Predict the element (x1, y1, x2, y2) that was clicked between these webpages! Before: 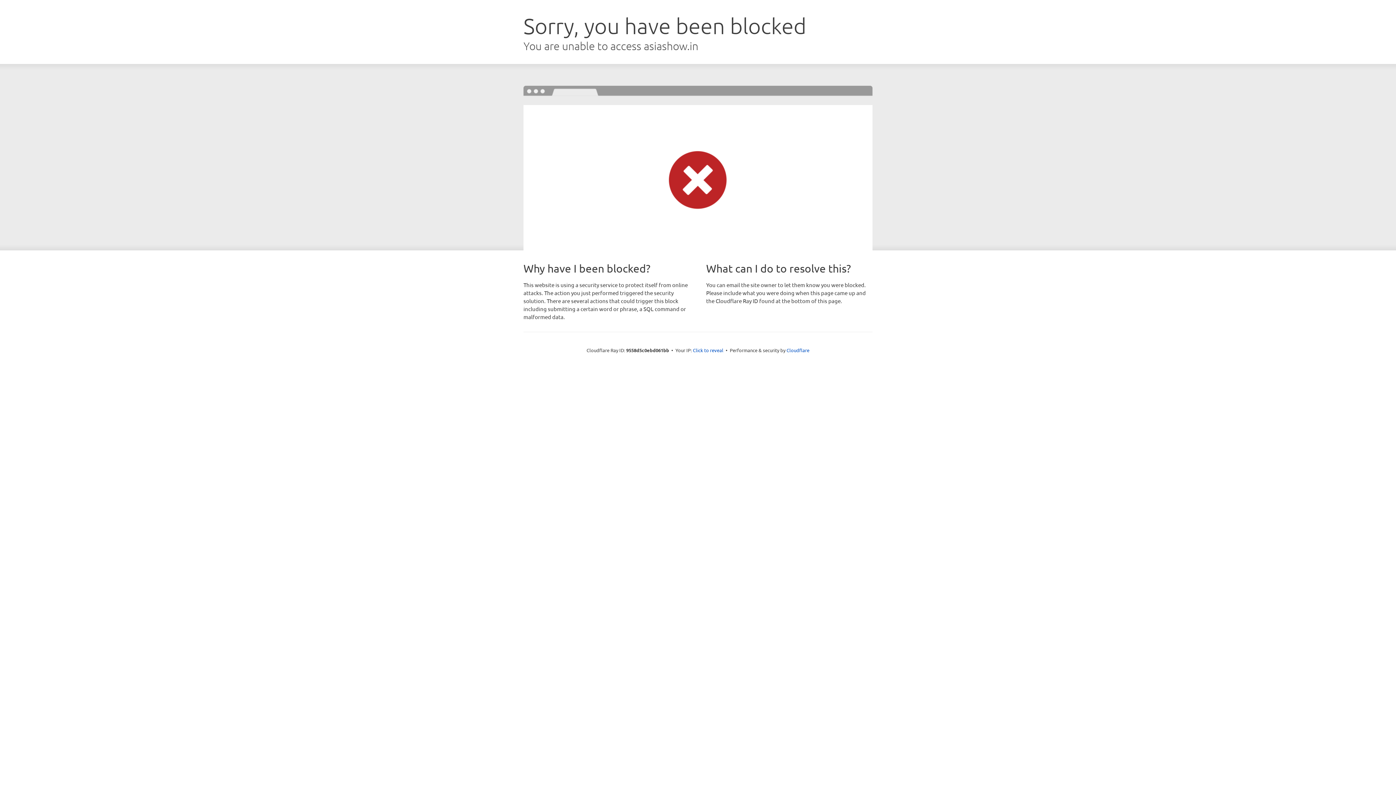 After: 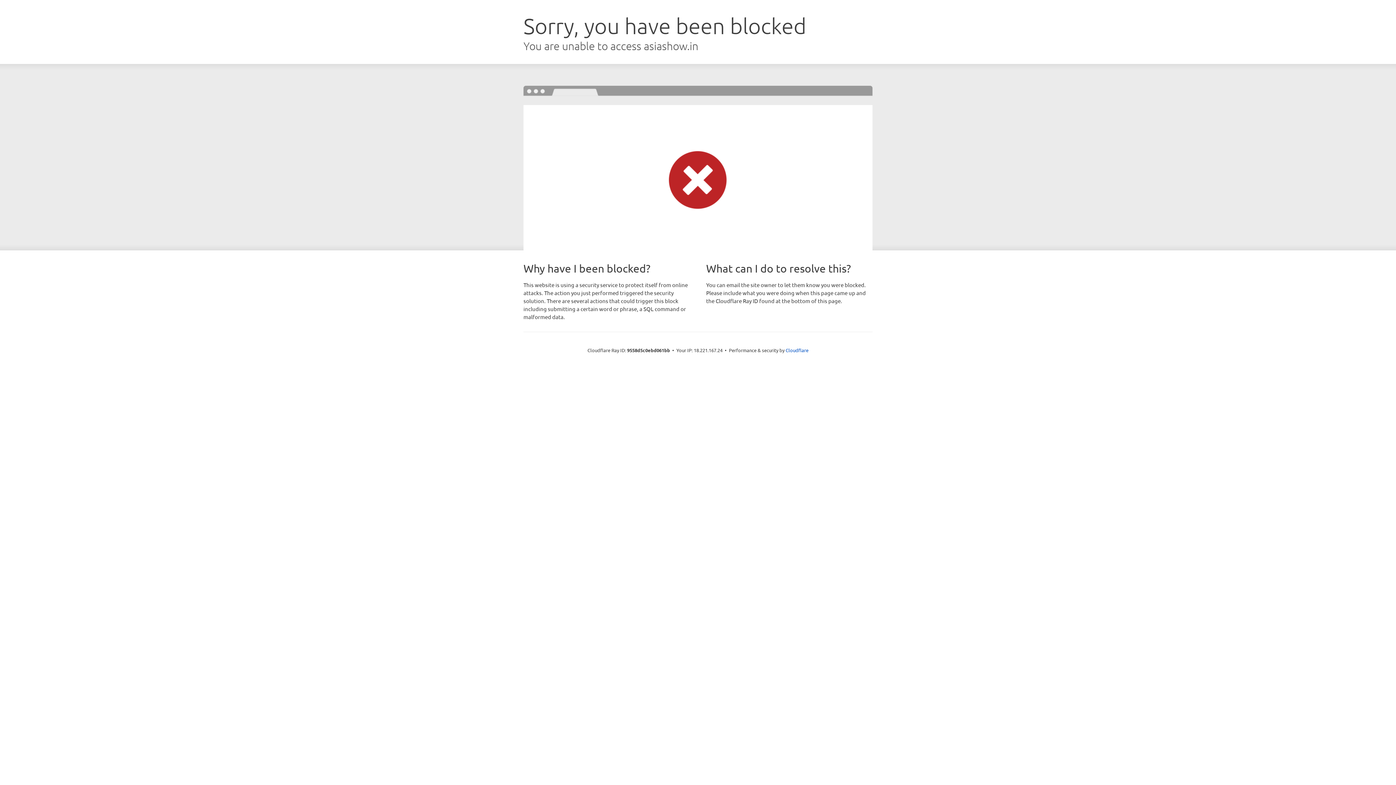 Action: bbox: (693, 346, 723, 353) label: Click to reveal